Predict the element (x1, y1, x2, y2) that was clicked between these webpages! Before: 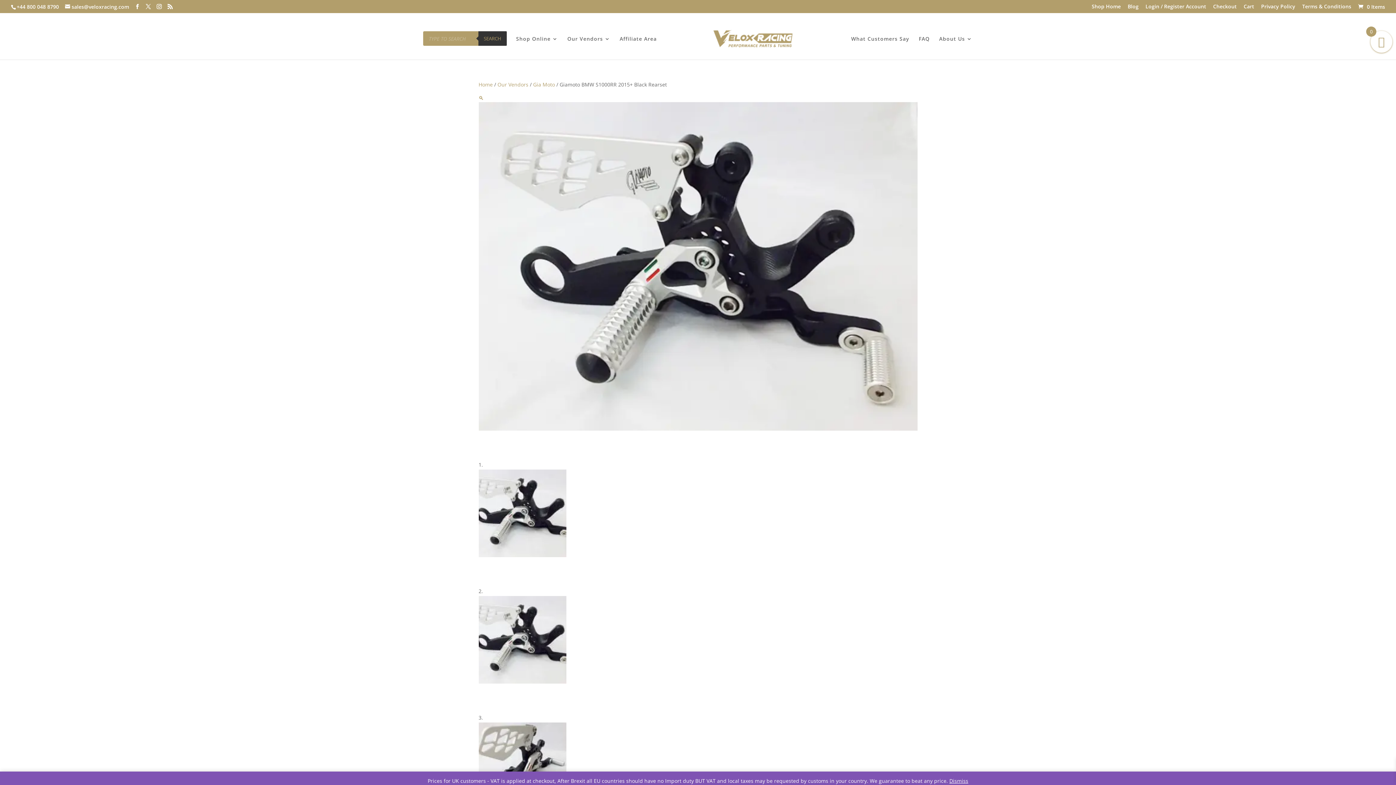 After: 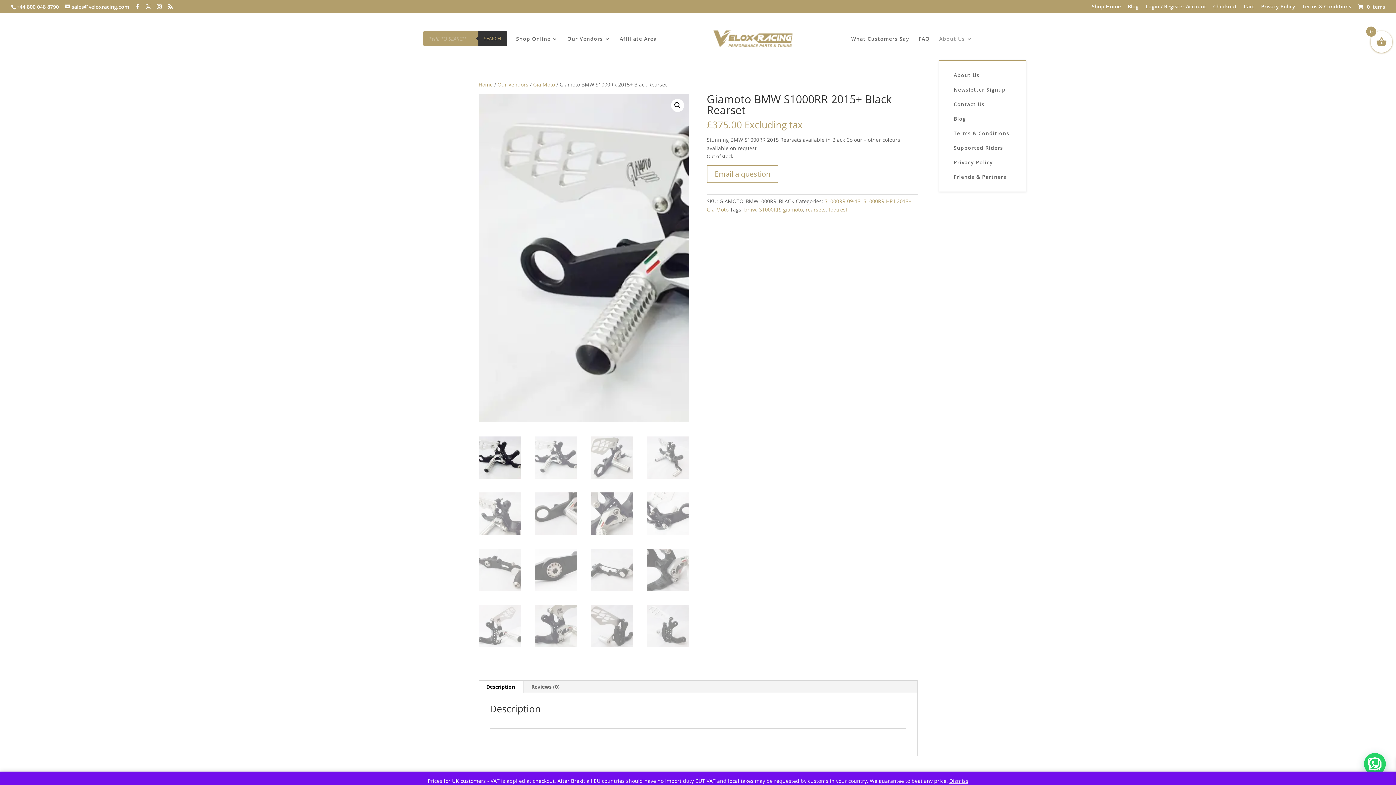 Action: label: About Us bbox: (939, 36, 972, 59)